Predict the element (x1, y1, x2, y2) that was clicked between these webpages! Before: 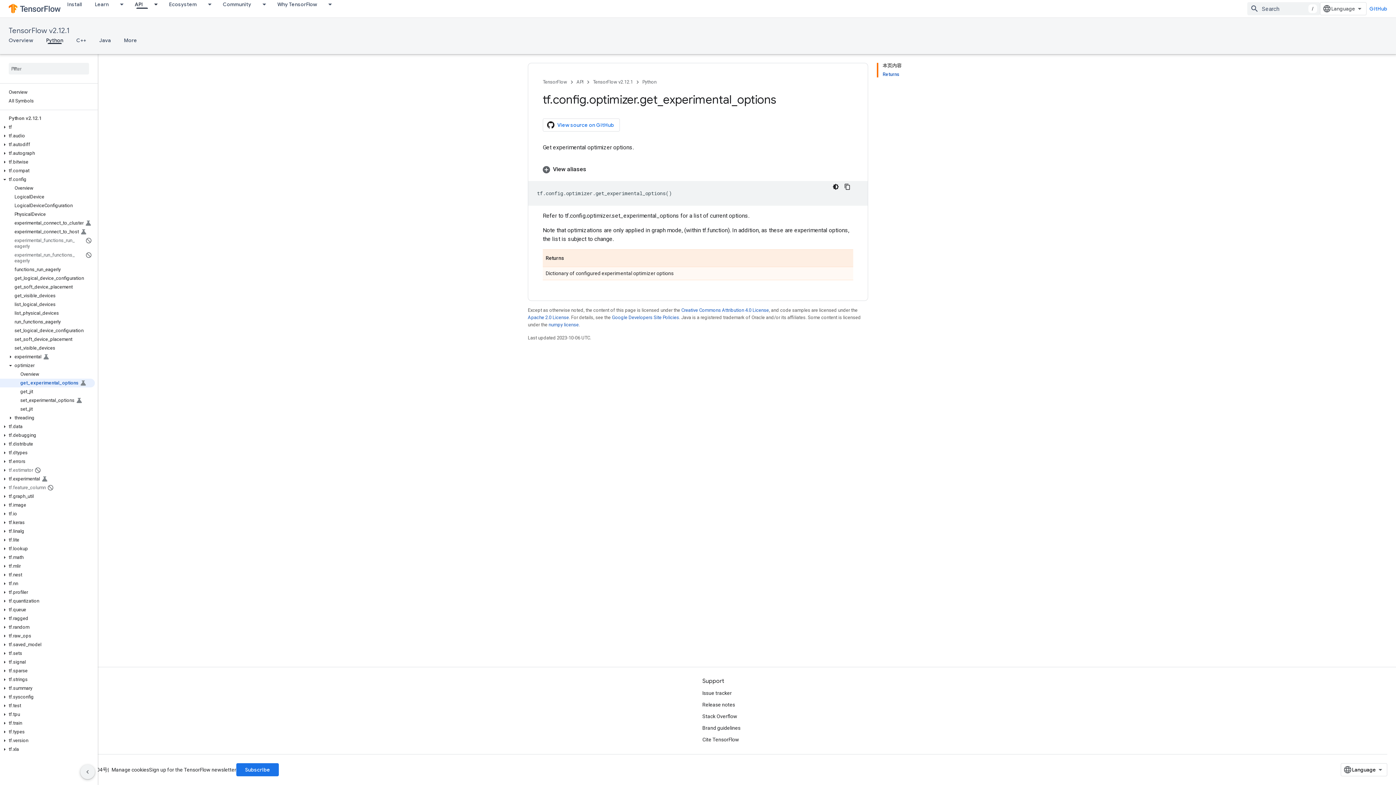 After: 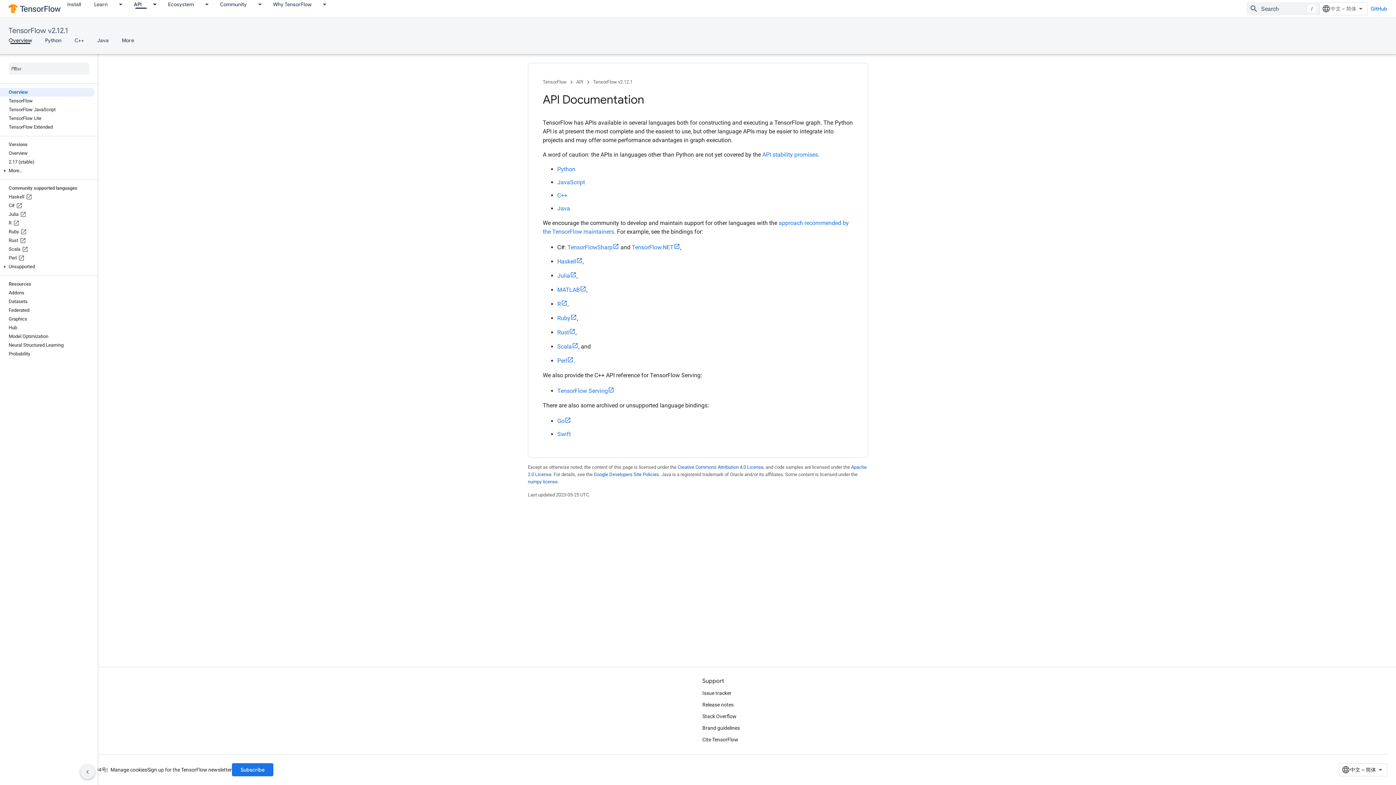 Action: bbox: (593, 77, 633, 86) label: TensorFlow v2.12.1